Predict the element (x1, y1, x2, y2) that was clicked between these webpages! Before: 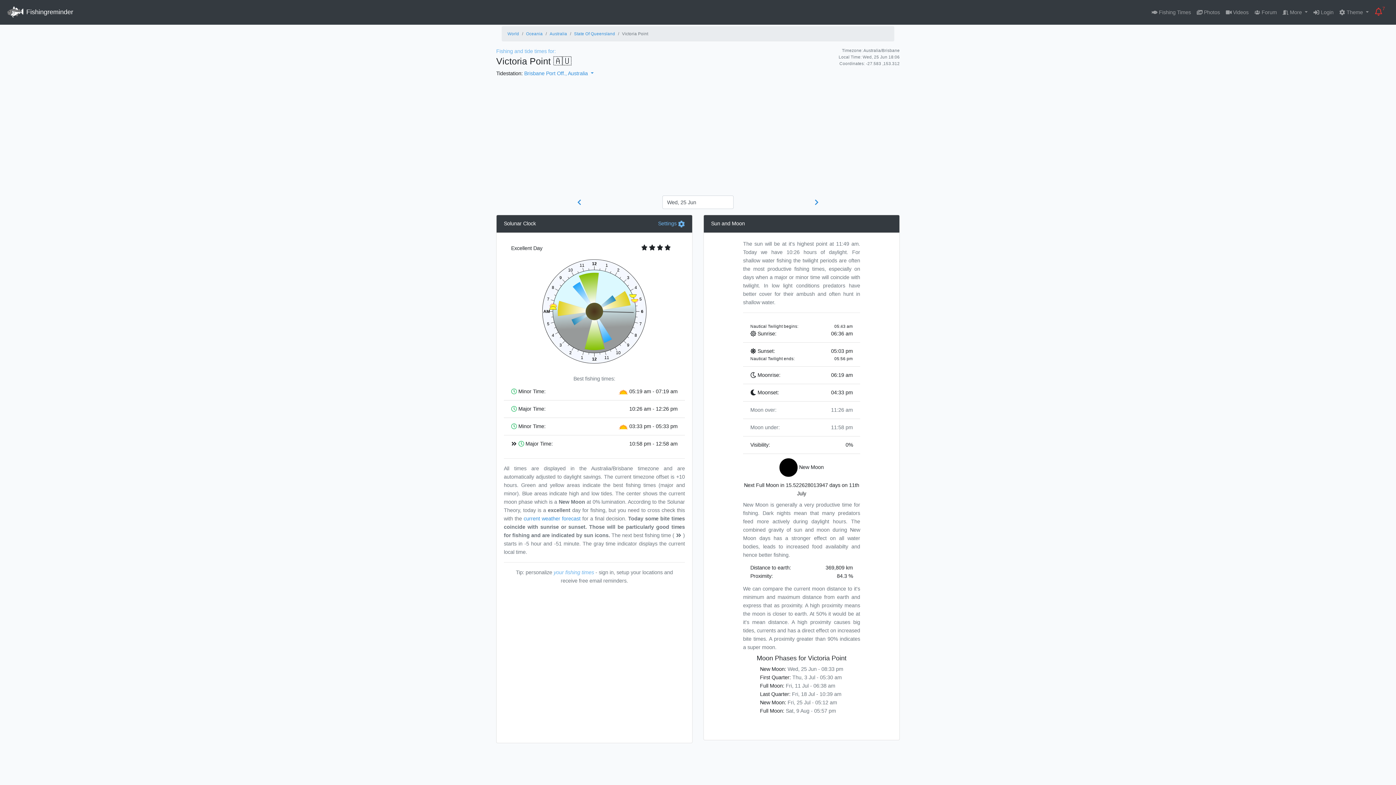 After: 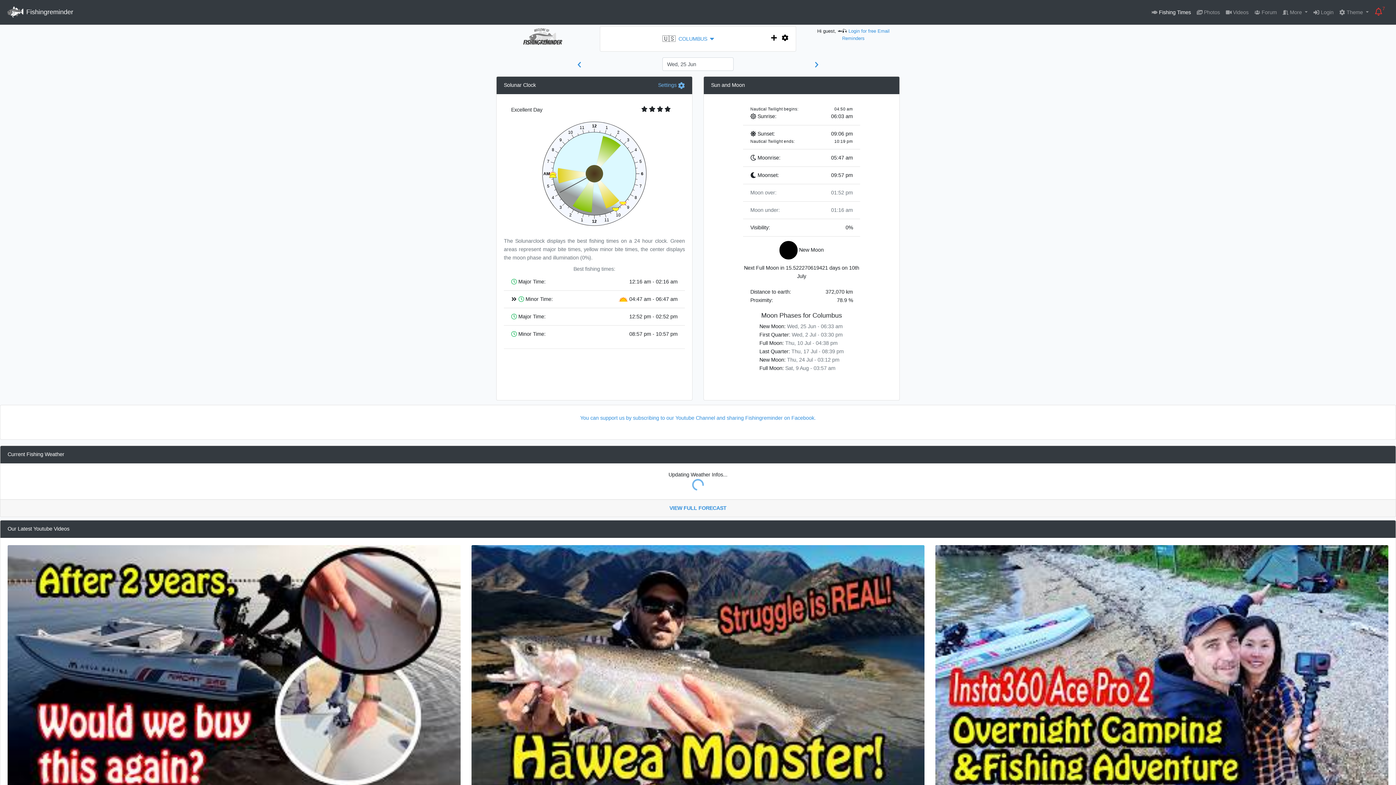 Action: label:  Fishing Times bbox: (1149, 5, 1194, 19)